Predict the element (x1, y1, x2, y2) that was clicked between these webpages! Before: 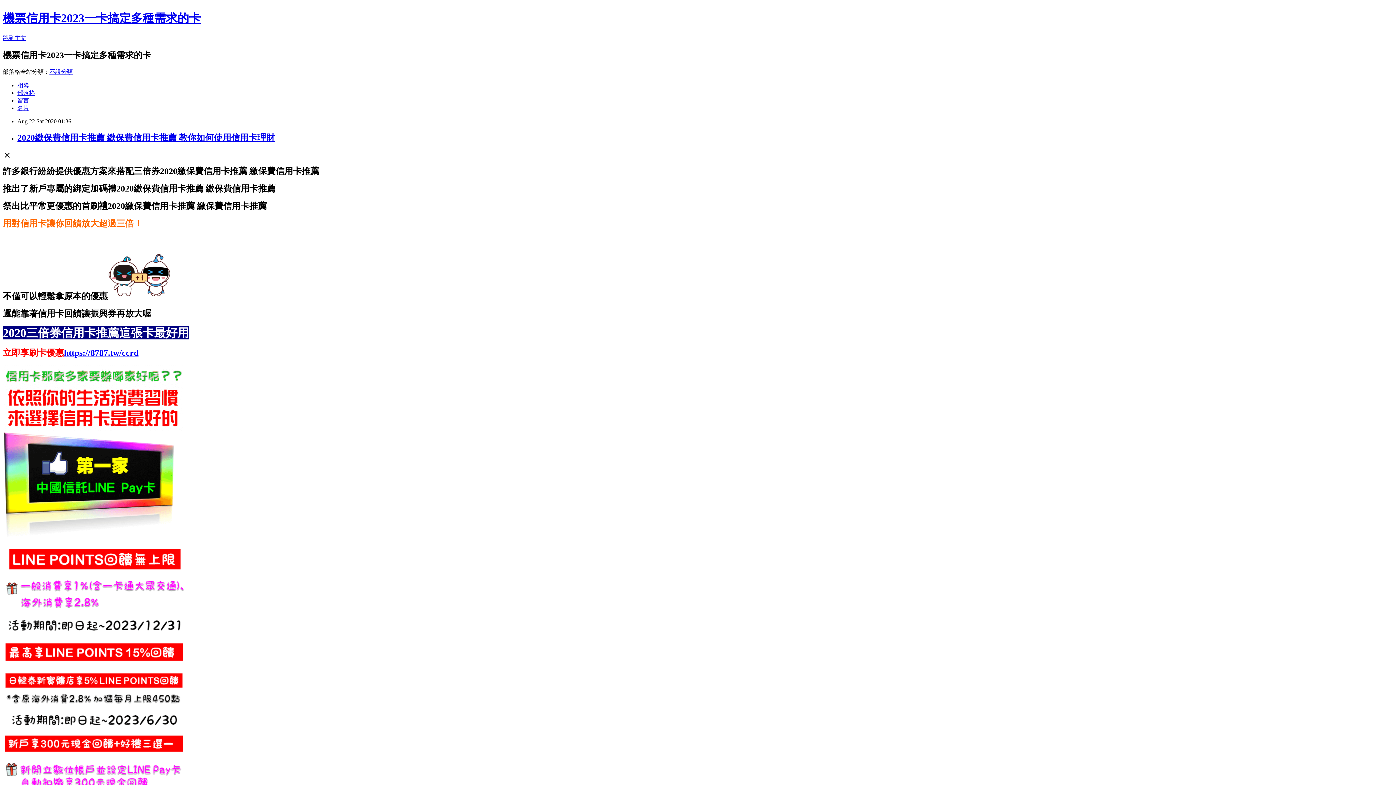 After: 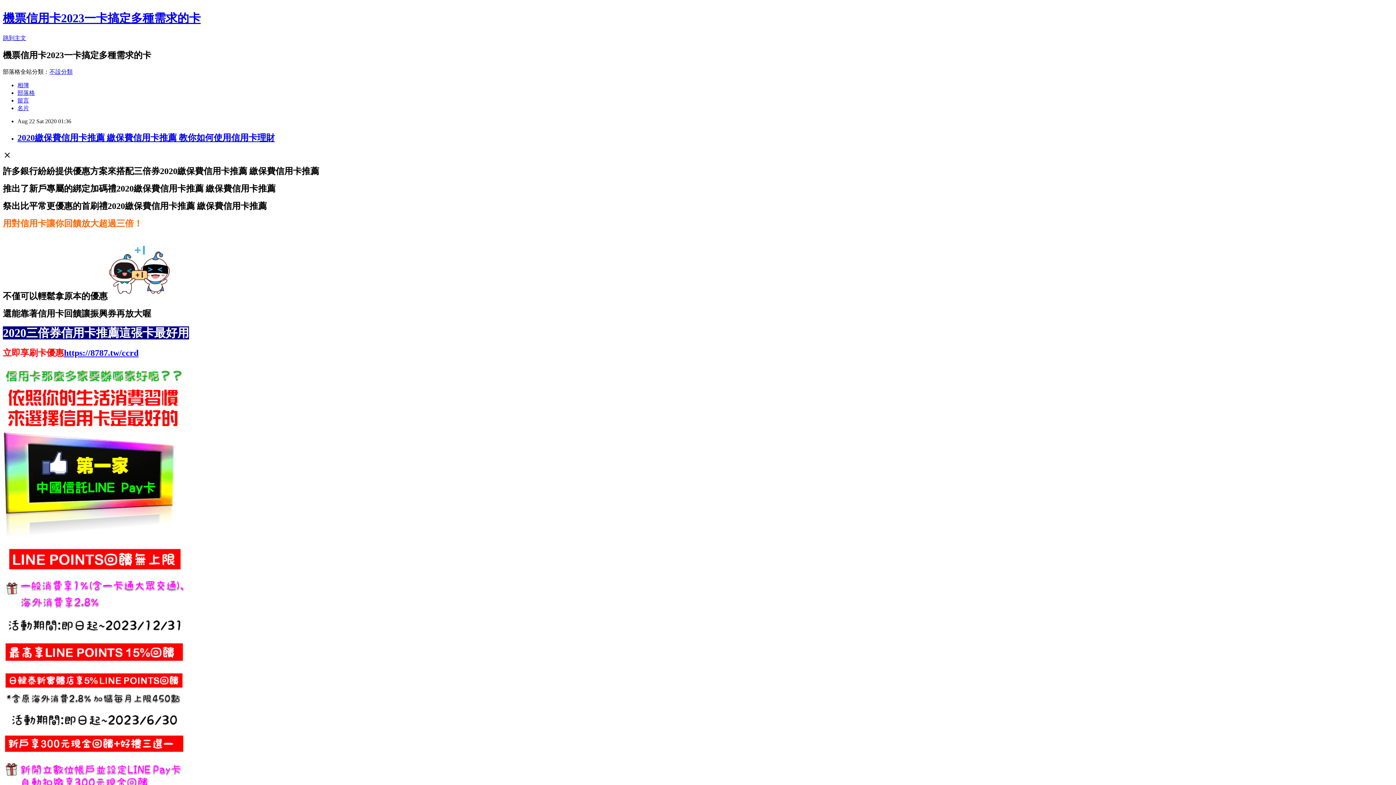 Action: label: 留言 bbox: (17, 97, 29, 103)